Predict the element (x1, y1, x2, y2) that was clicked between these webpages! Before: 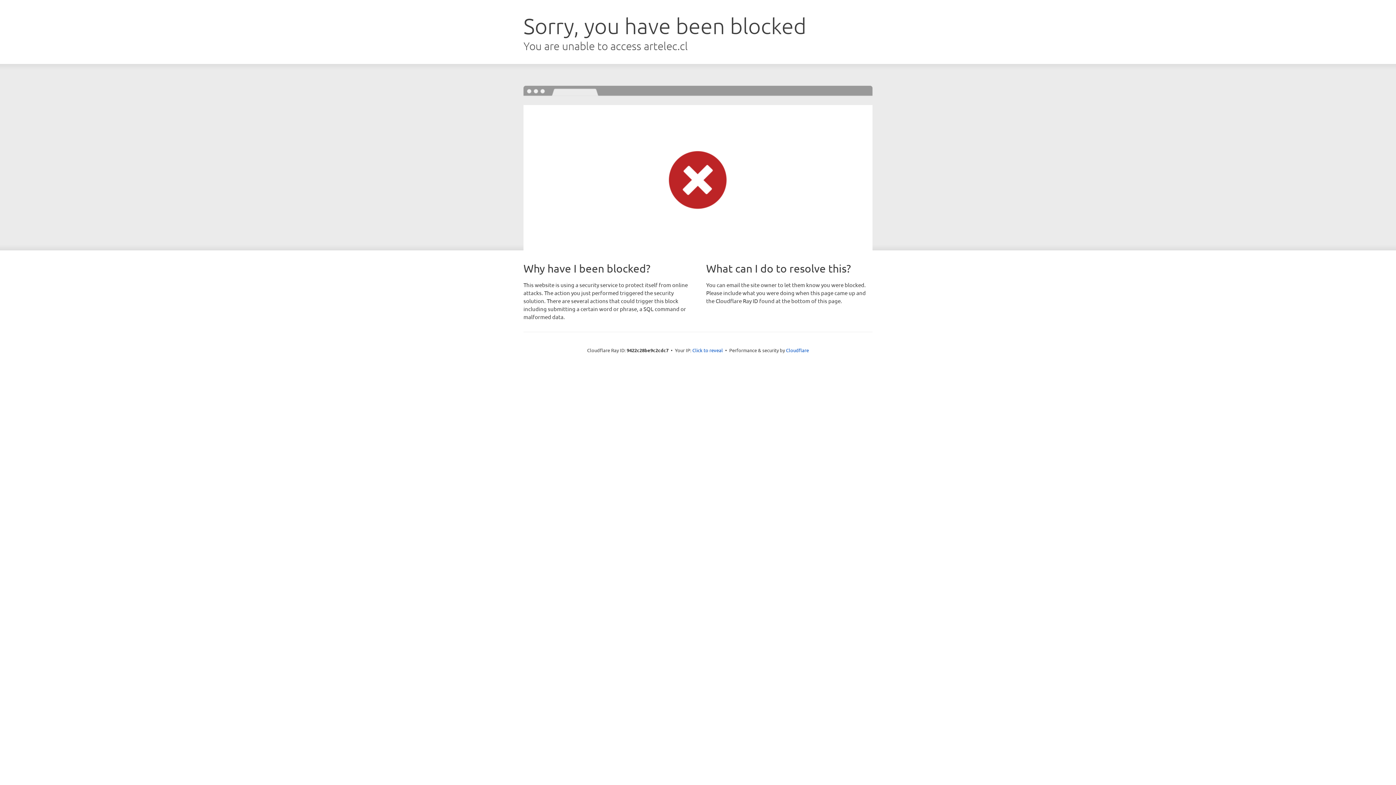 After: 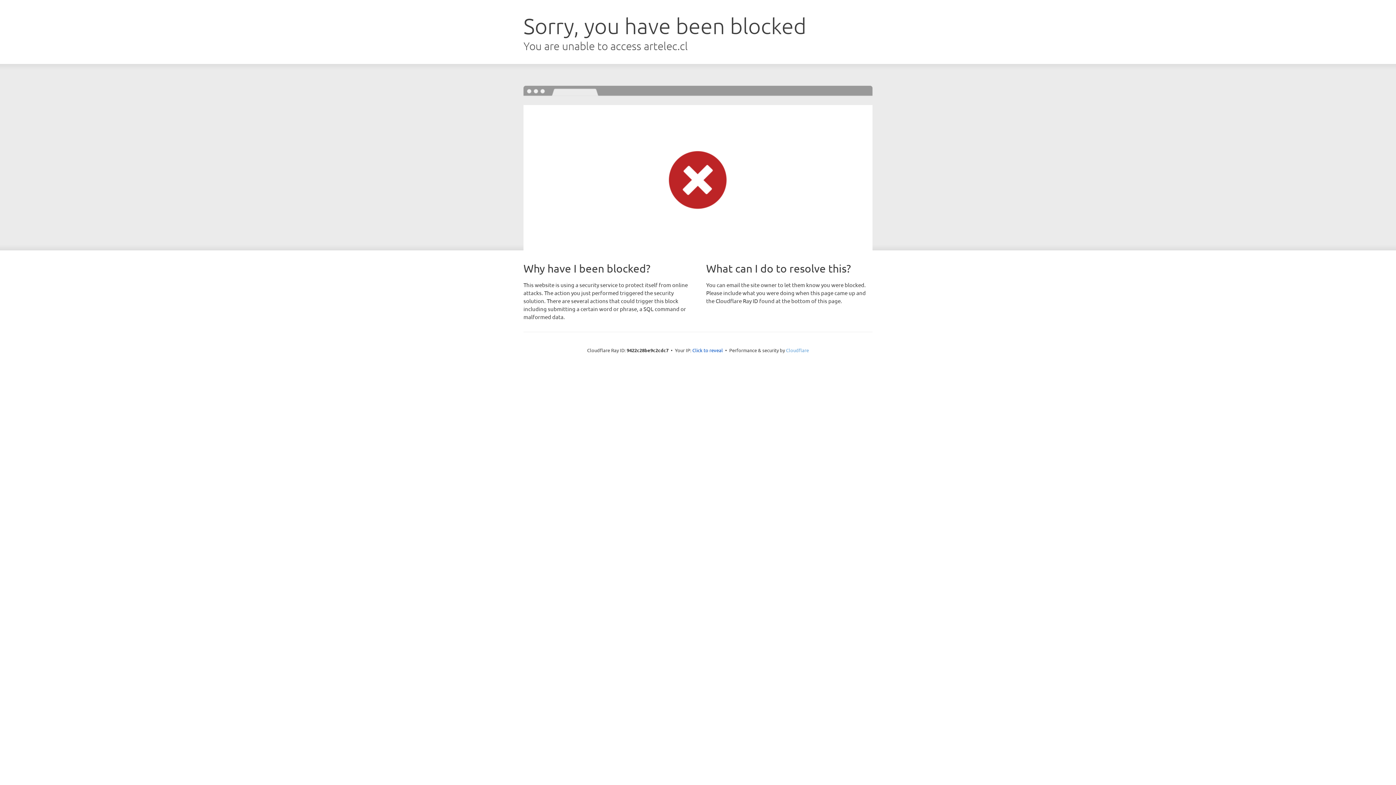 Action: label: Cloudflare bbox: (786, 347, 809, 353)